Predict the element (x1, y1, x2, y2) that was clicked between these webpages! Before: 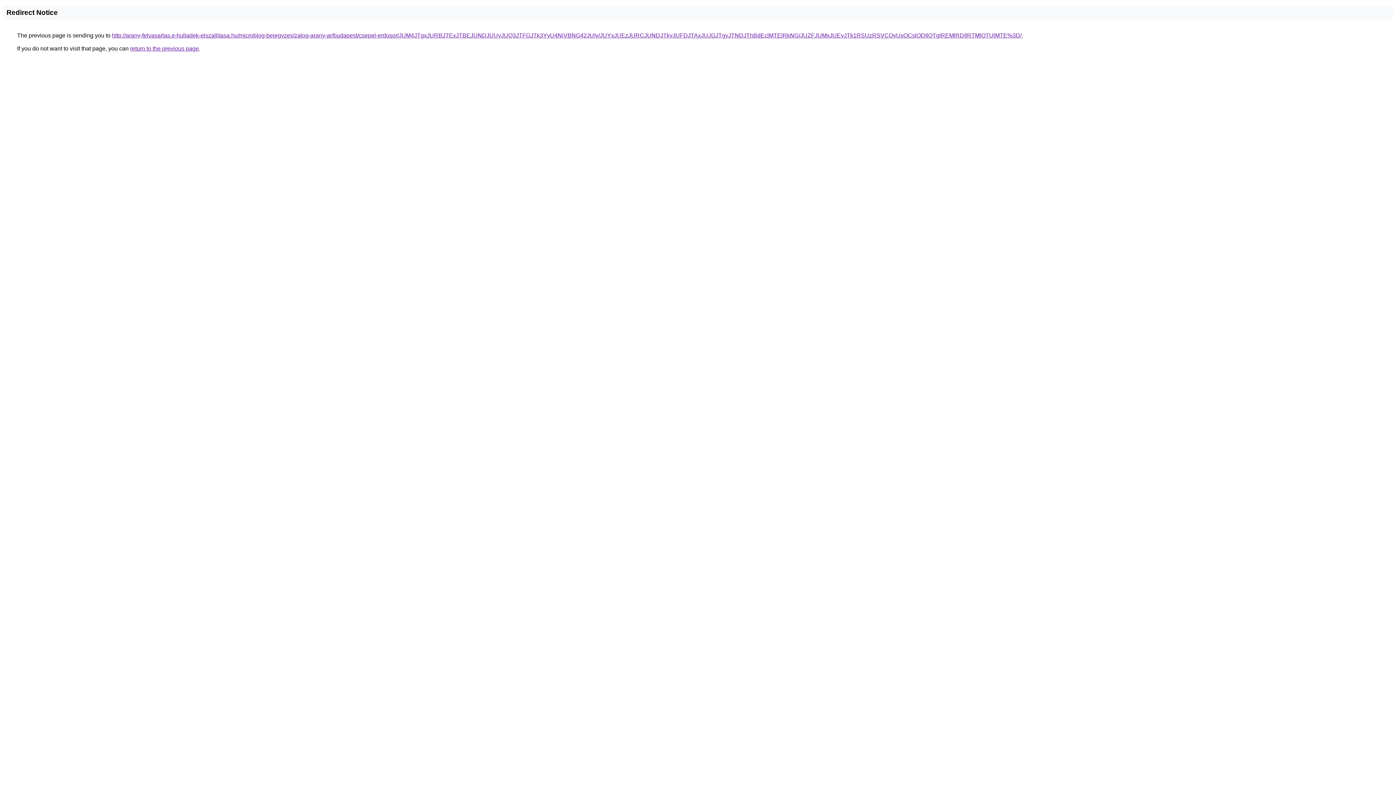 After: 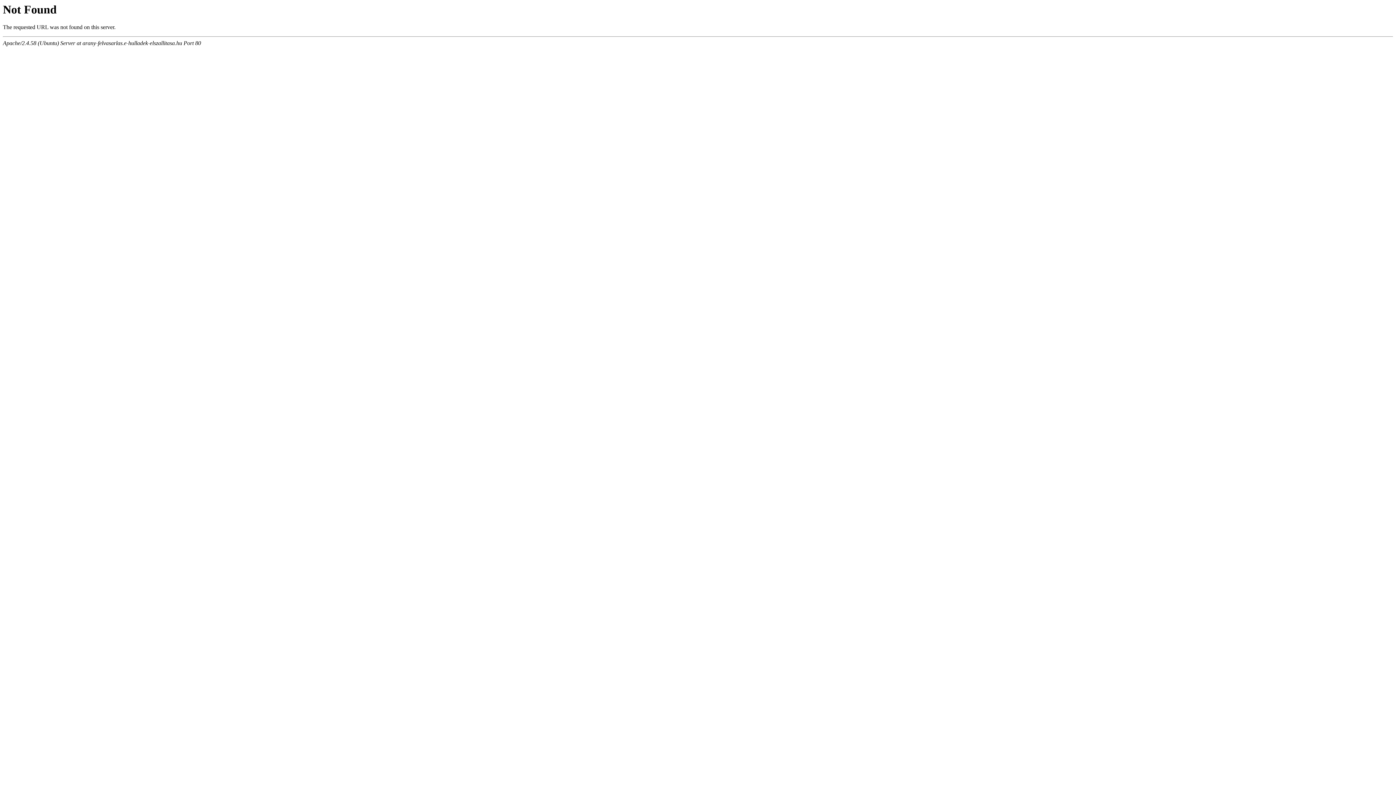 Action: bbox: (112, 32, 1021, 38) label: http://arany-felvasarlas.e-hulladek-elszallitasa.hu/microblog-bejegyzes/zalog-arany-ar/budapest/csepel-erdosor/JUM4JTgxJURBJTExJTBEJUNDJUUyJUQ3JTFGJTk3YyU4NiVBNG42JUIy/JUYxJUEzJURCJUNDJTkyJUFDJTAxJUJGJTgyJTNDJThBdEclMTElRkNG/JUZFJUMxJUEyJTk1RSUzRSVCQyUxOCslODIlQTglREMlRDIlRTMlOTUlMTE%3D/